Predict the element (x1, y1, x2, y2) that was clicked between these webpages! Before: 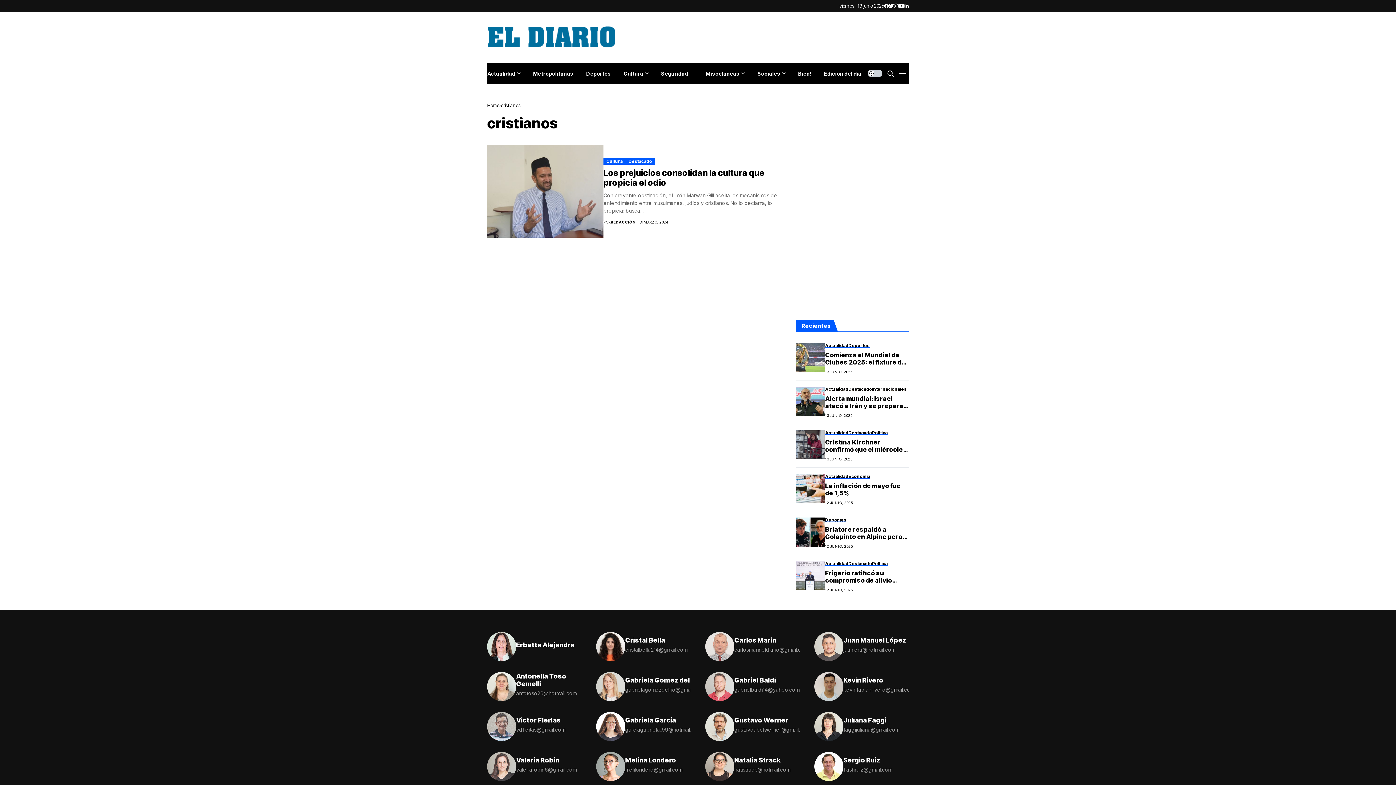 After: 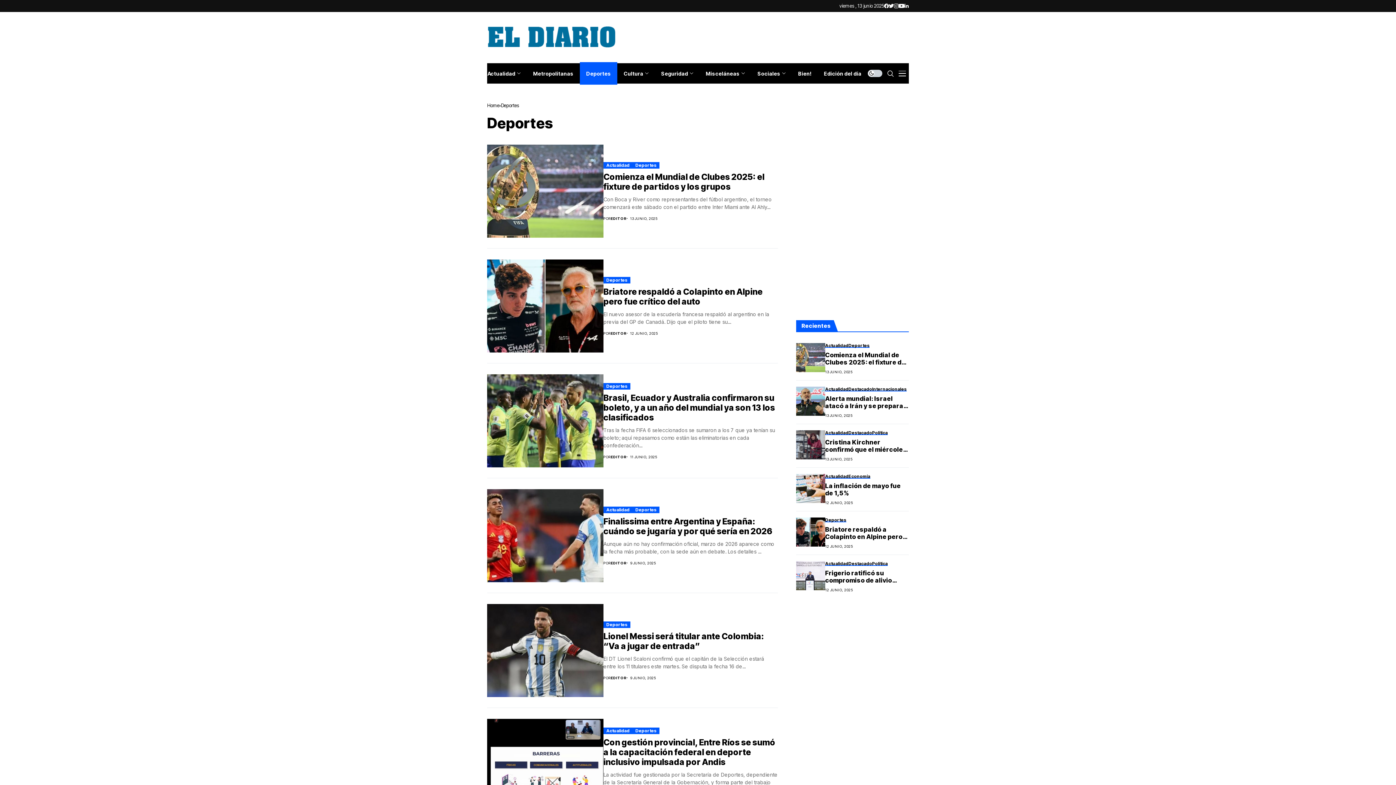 Action: bbox: (580, 63, 617, 83) label: Deportes